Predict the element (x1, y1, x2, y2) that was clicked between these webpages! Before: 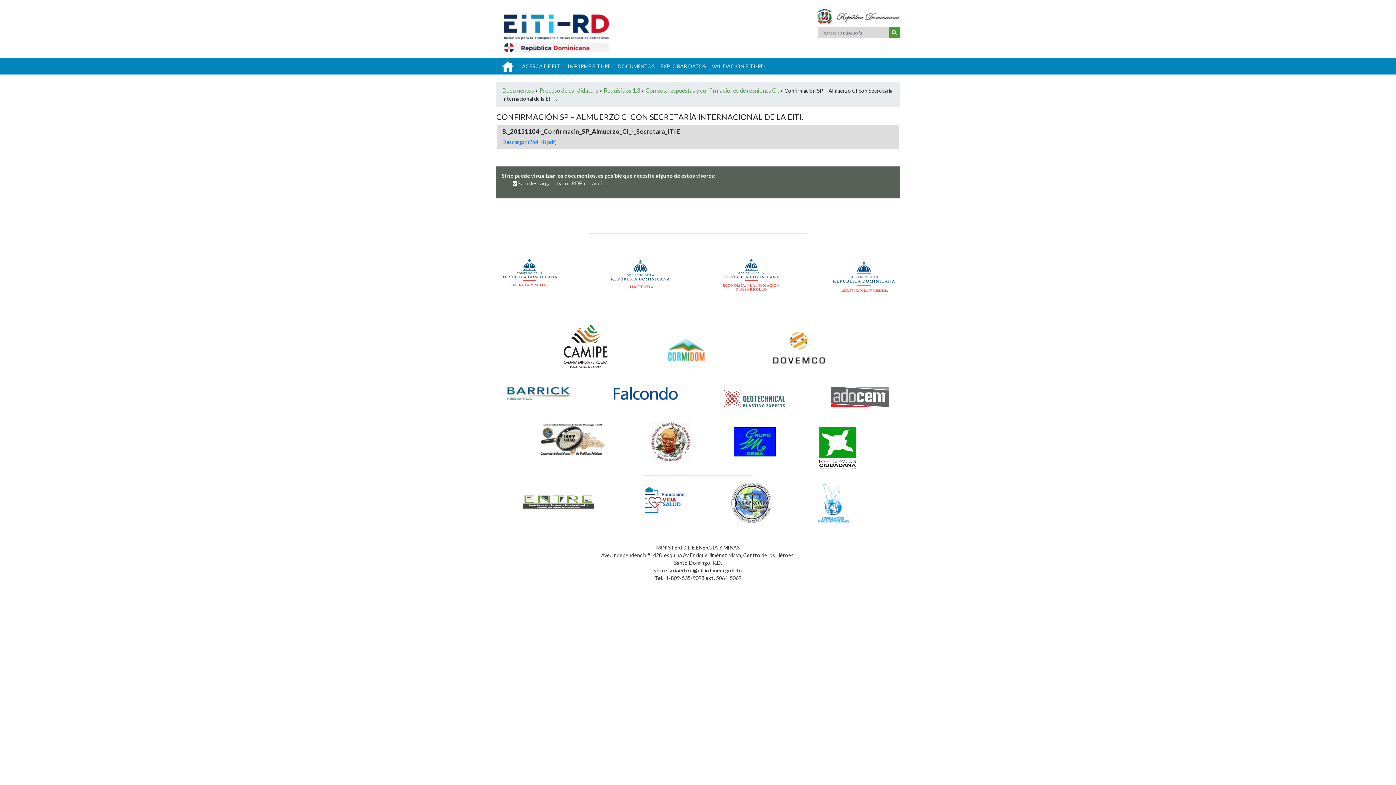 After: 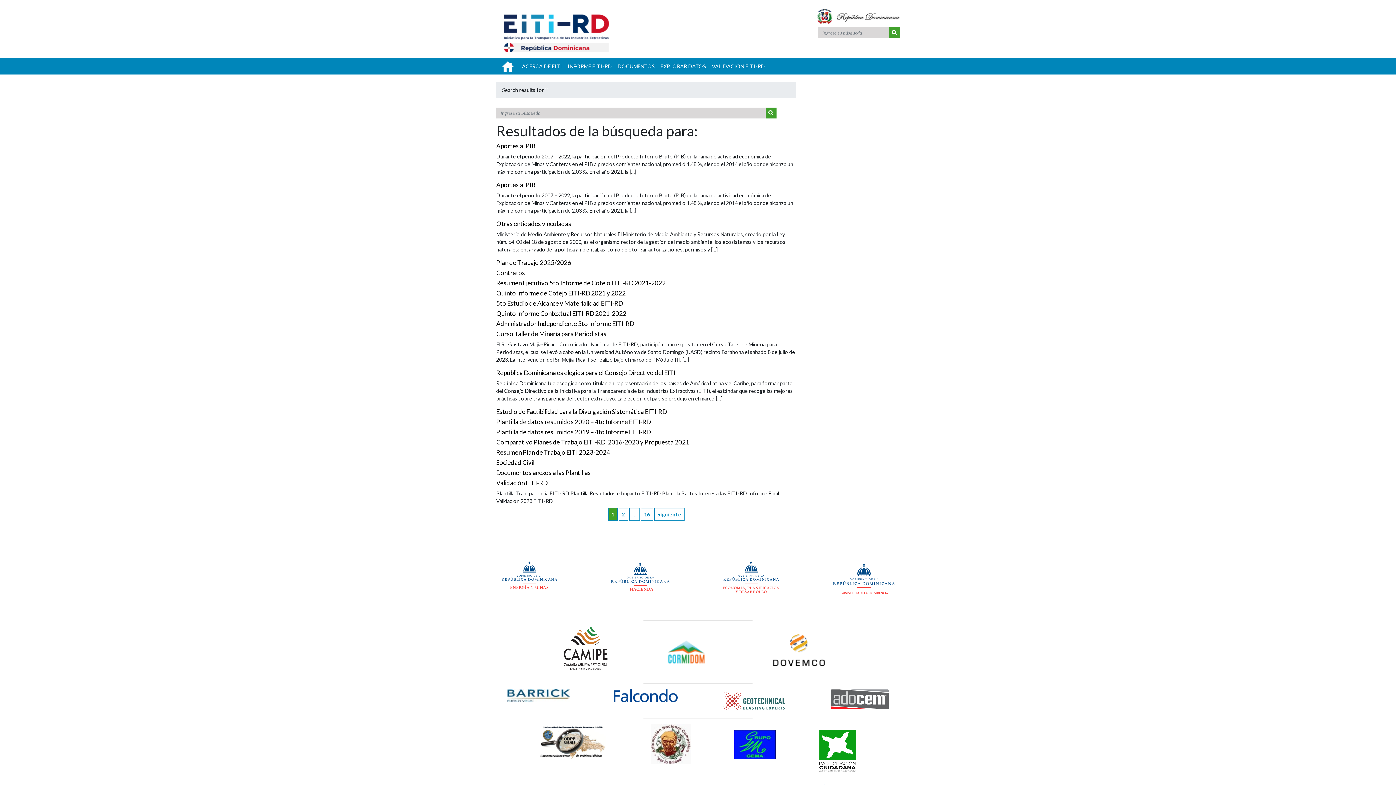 Action: bbox: (889, 27, 900, 38)